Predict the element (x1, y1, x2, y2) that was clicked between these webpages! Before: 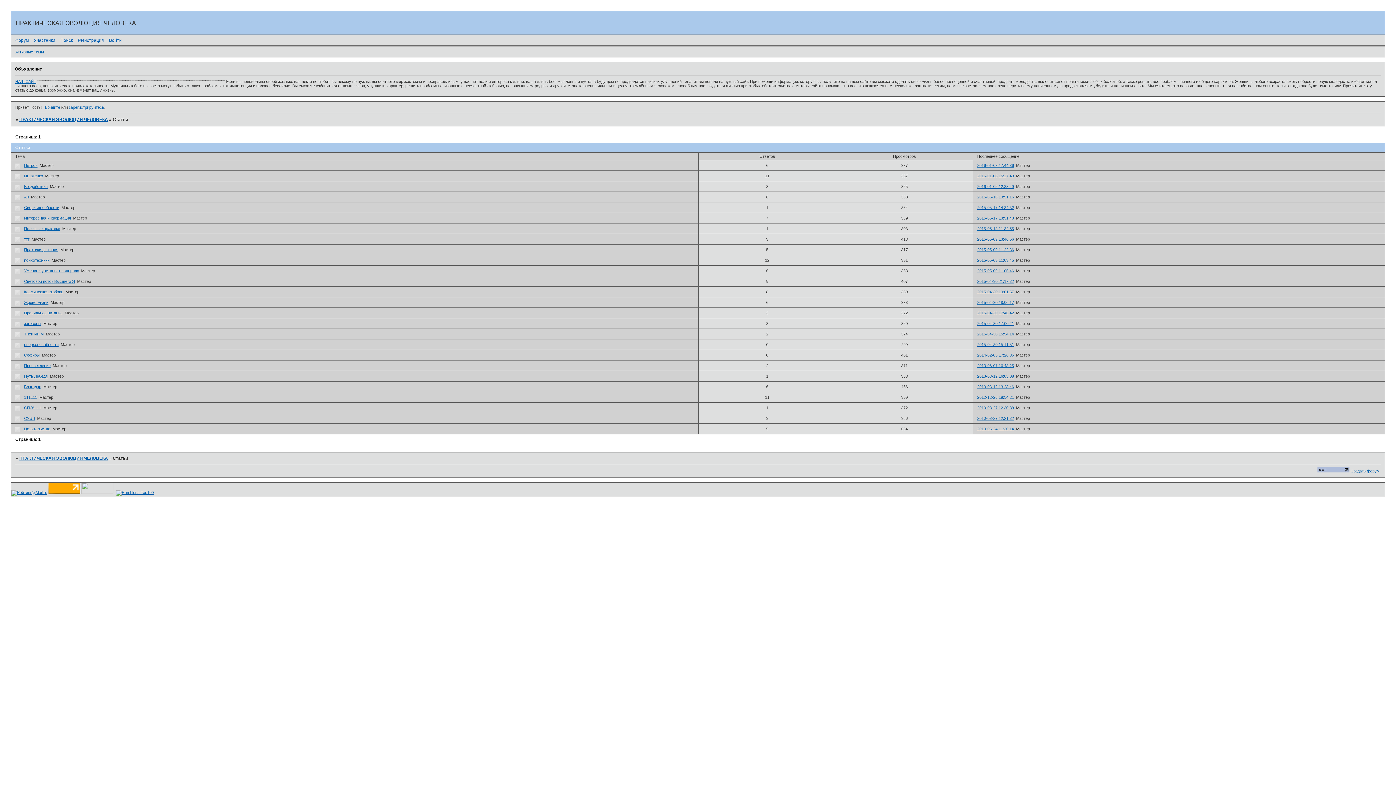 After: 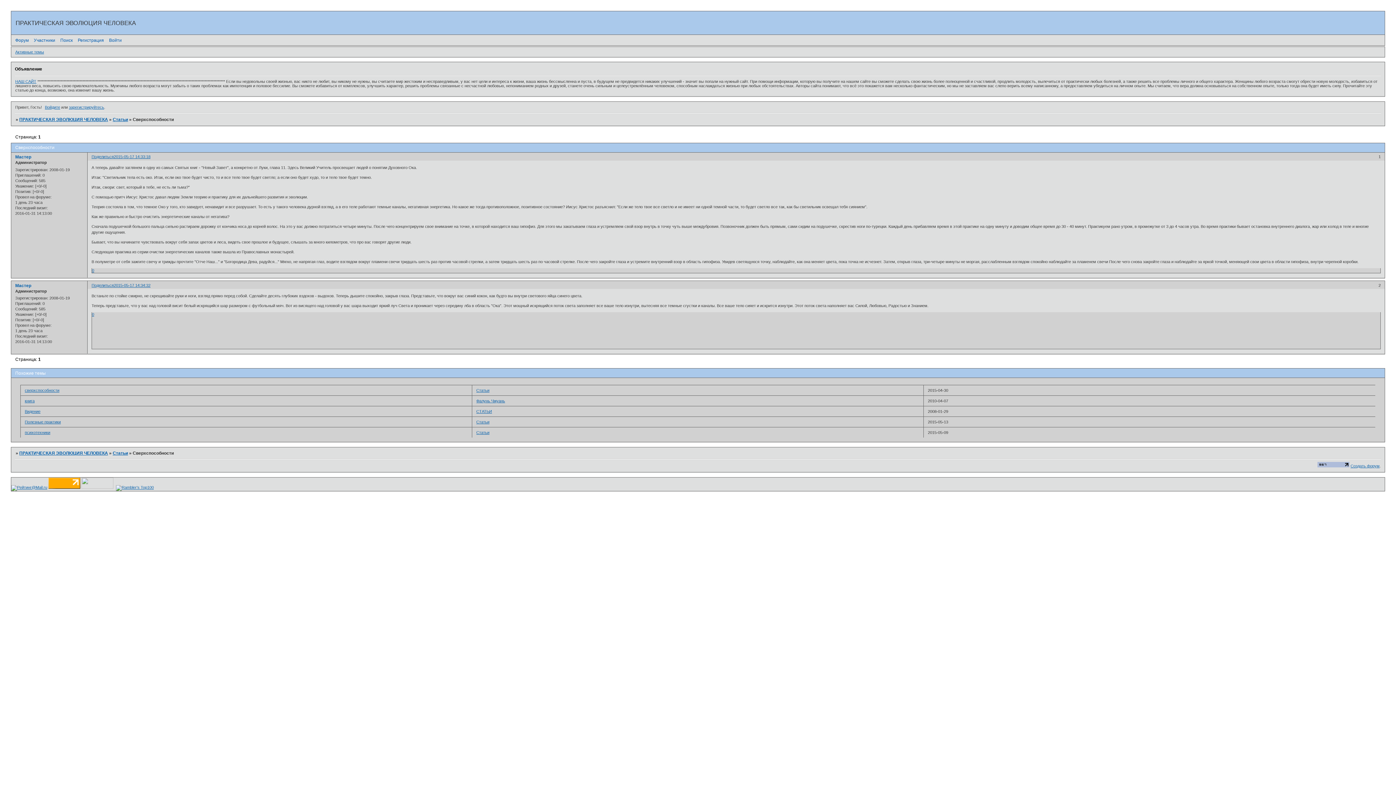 Action: label: 2015-05-17 14:34:32 bbox: (977, 205, 1014, 209)